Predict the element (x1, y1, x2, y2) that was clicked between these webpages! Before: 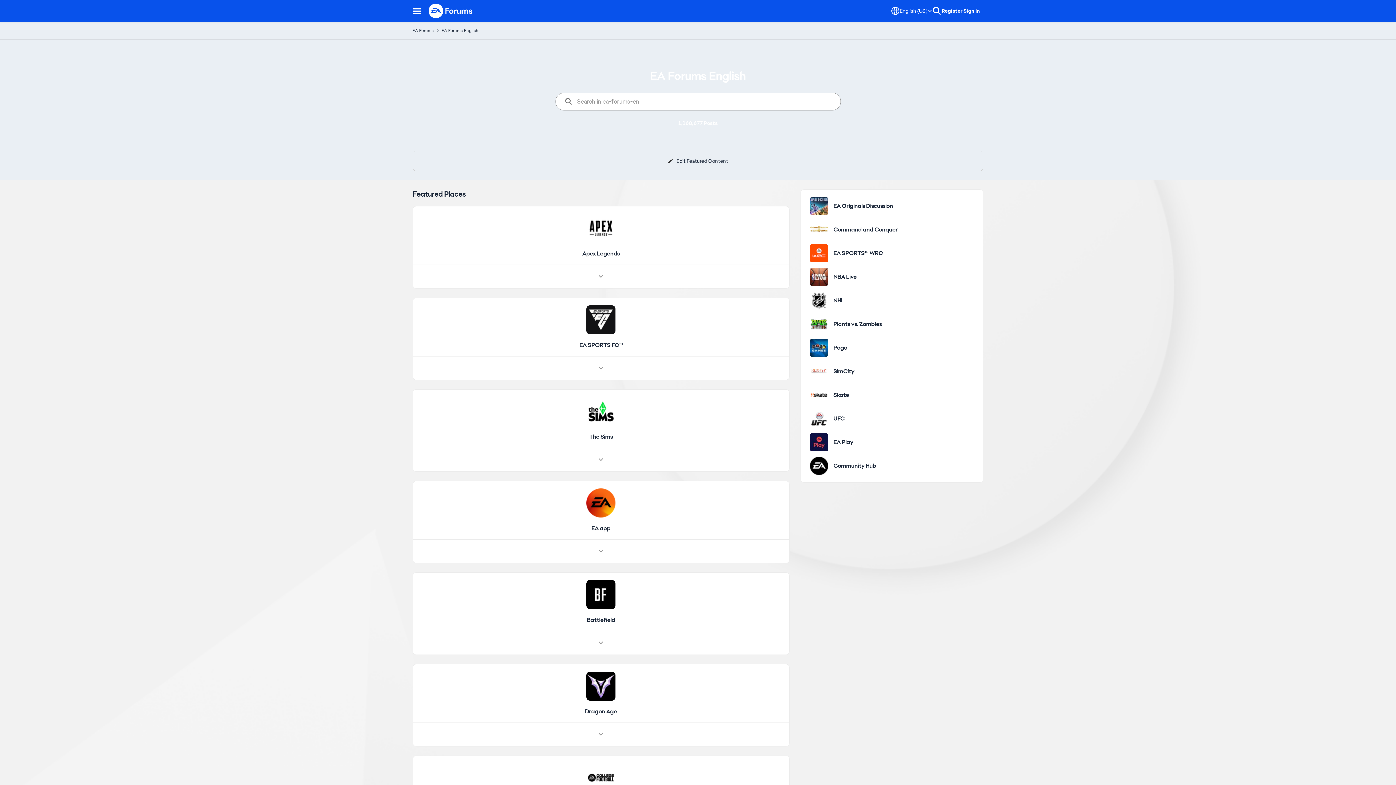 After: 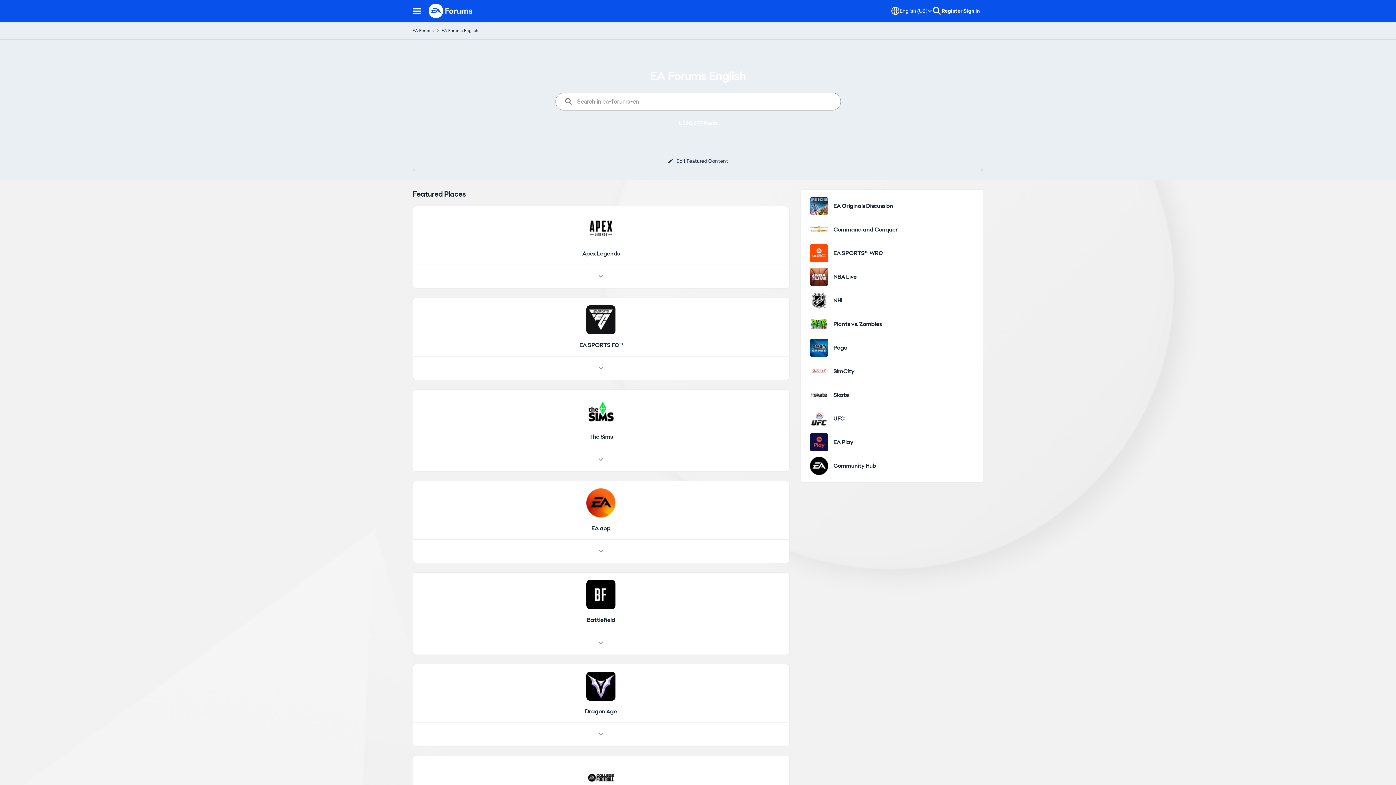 Action: bbox: (428, 3, 472, 18)